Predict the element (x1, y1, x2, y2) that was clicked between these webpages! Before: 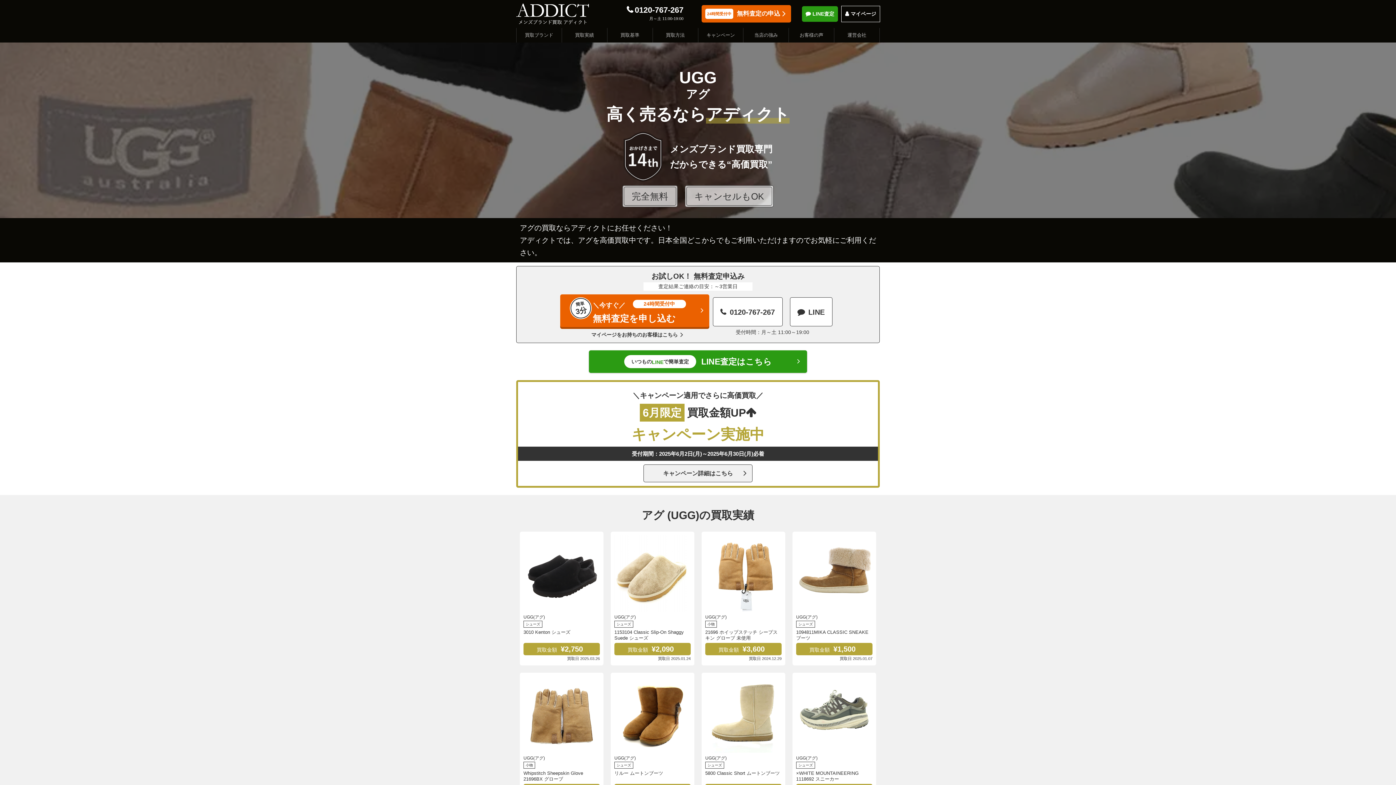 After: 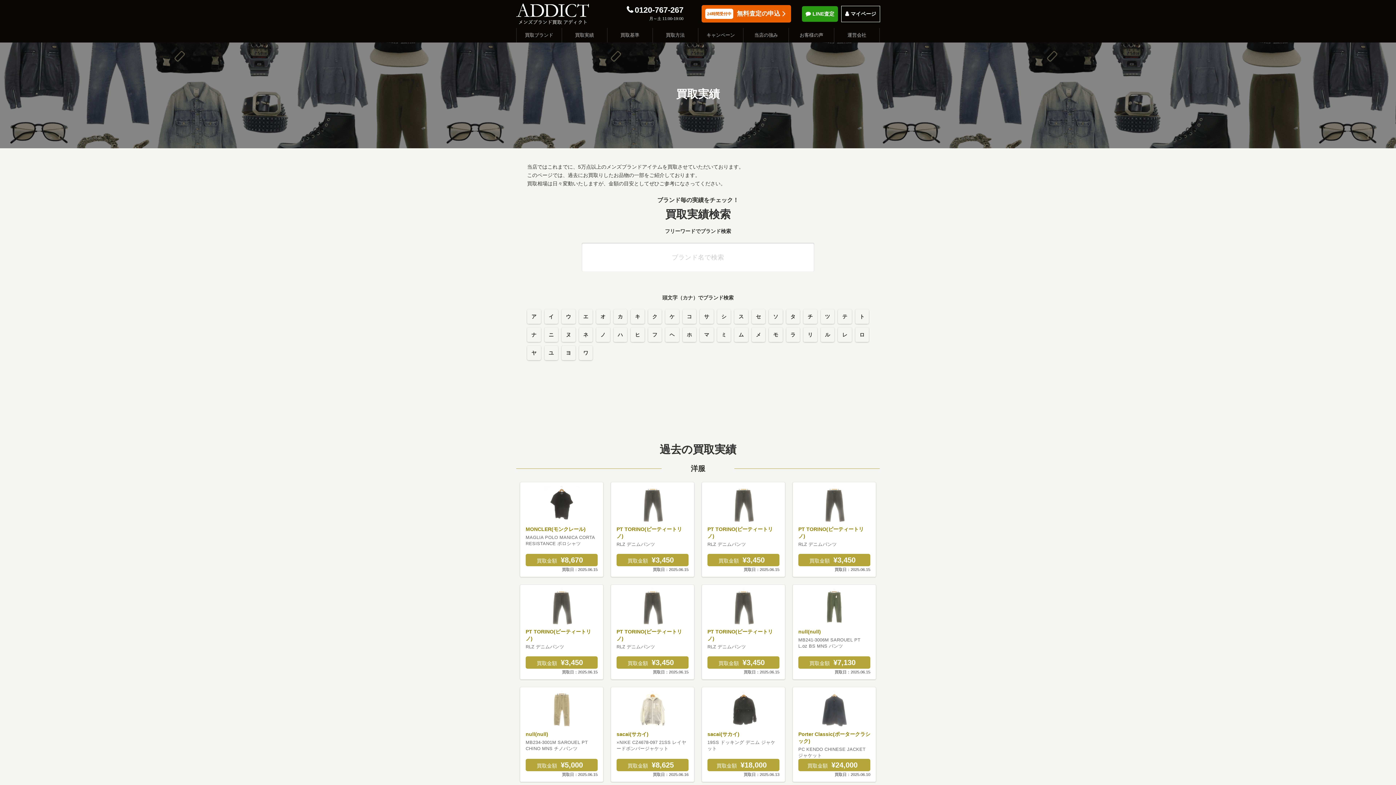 Action: bbox: (575, 27, 594, 42) label: 買取実績